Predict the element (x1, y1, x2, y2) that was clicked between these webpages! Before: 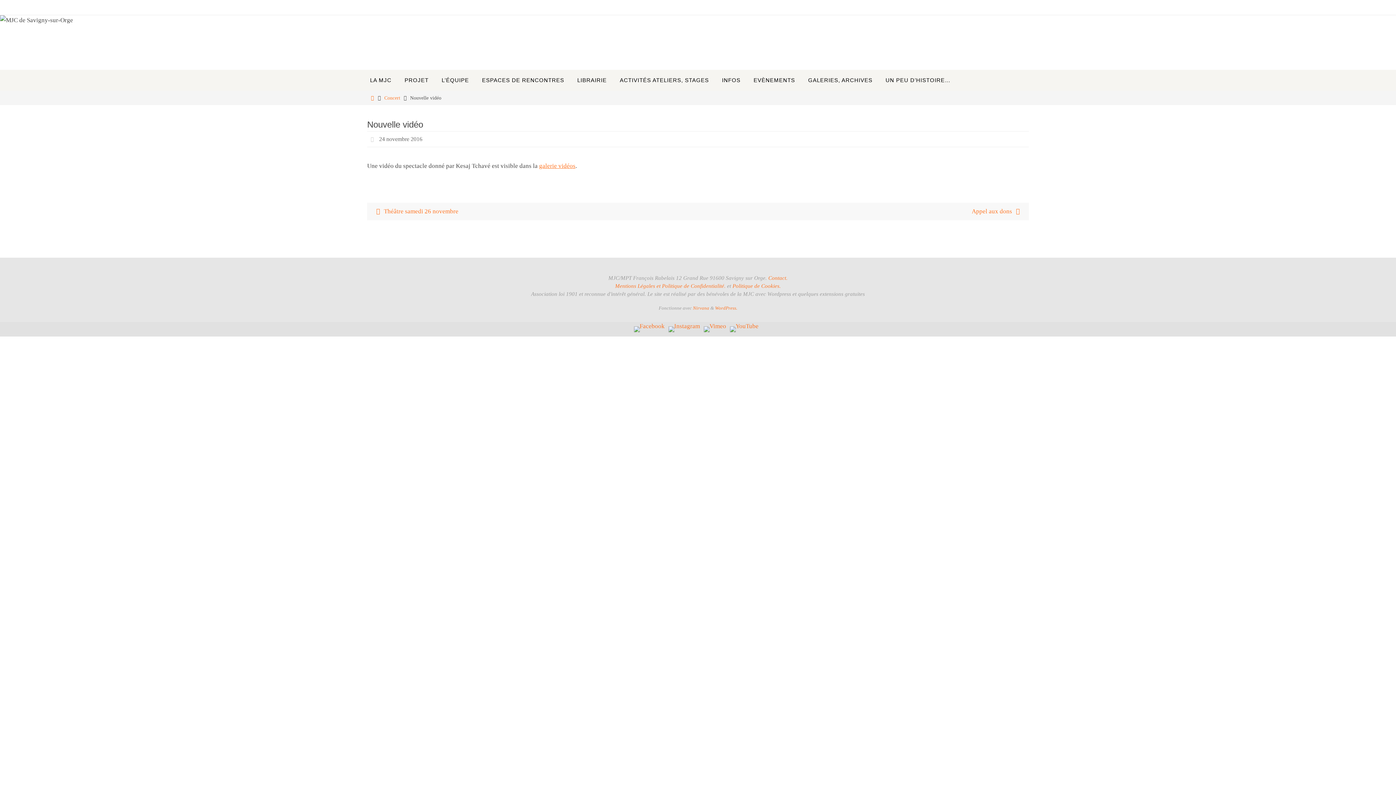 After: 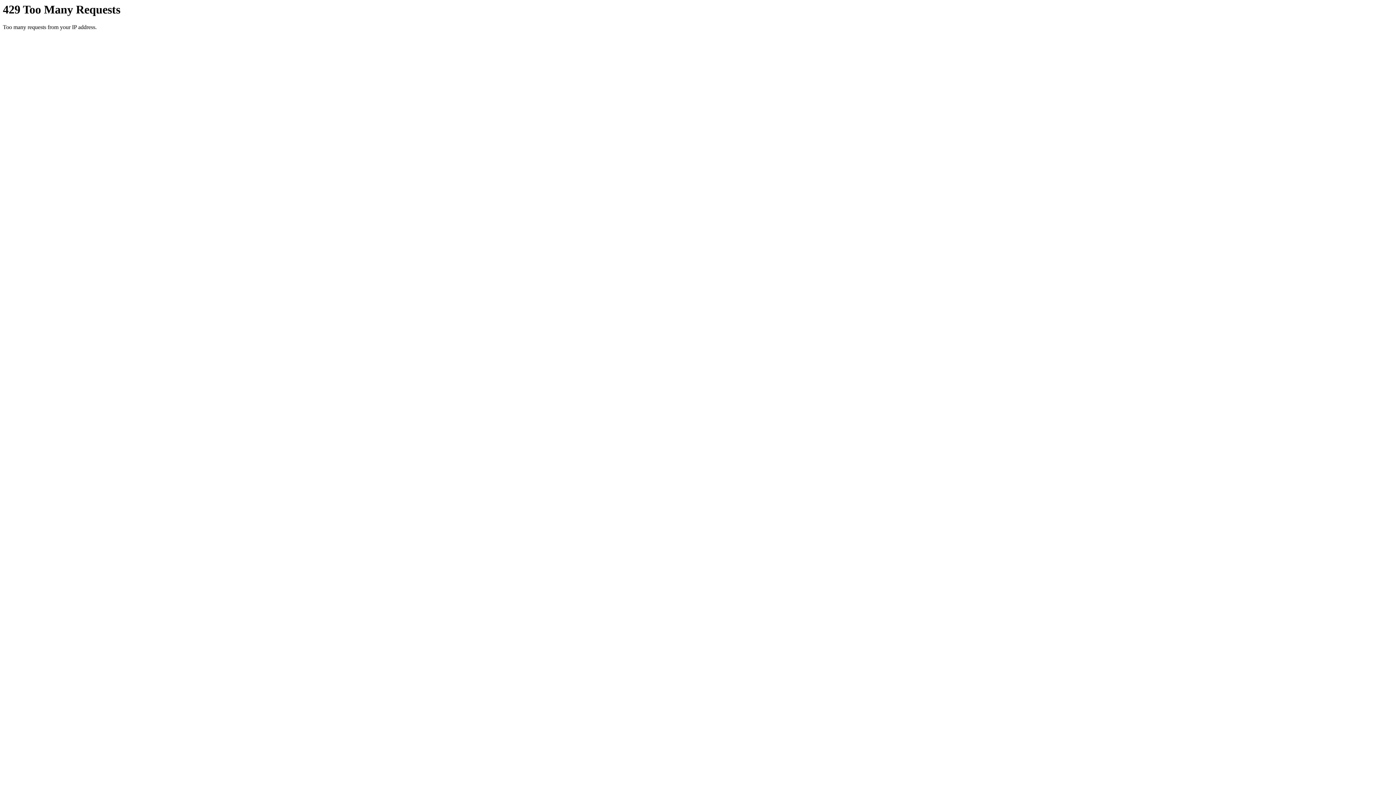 Action: bbox: (768, 275, 787, 281) label: Contact.